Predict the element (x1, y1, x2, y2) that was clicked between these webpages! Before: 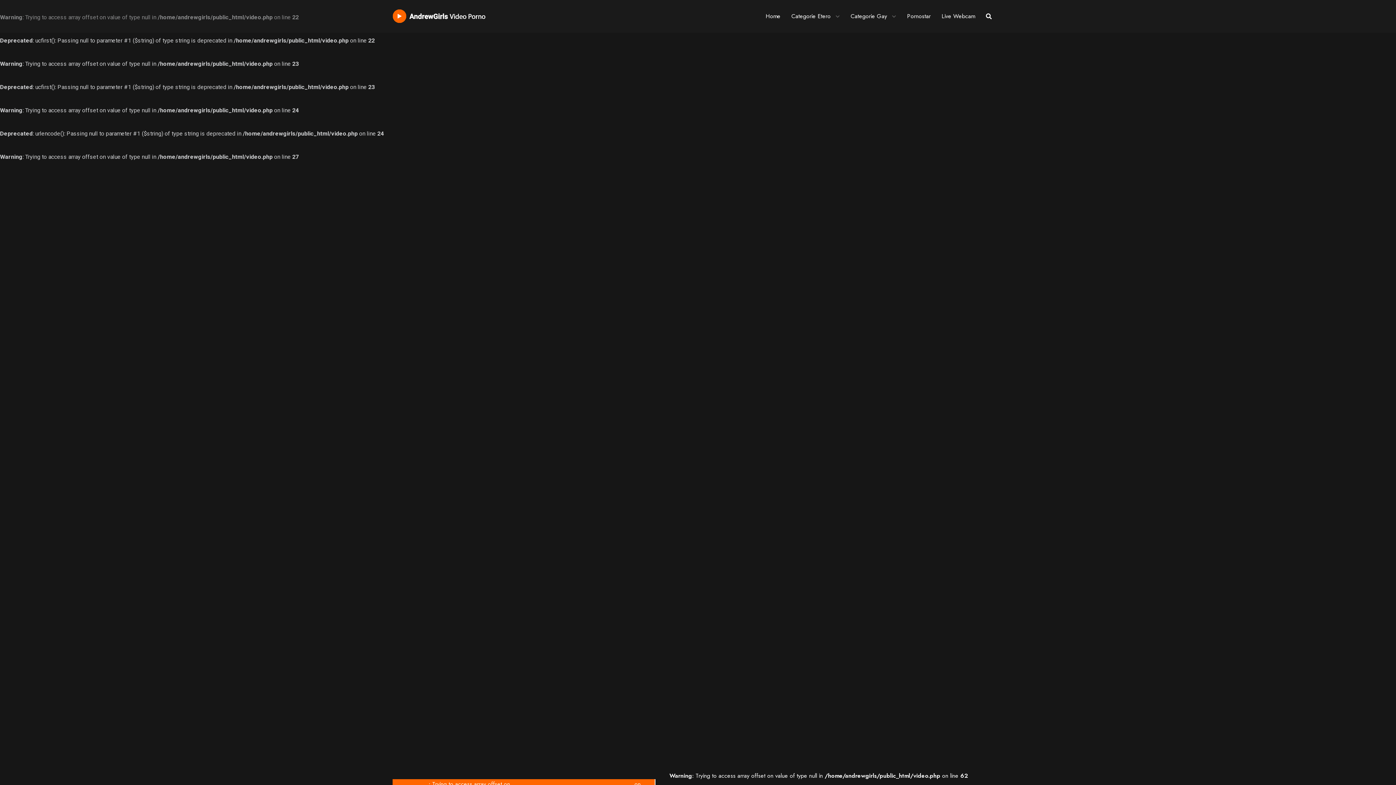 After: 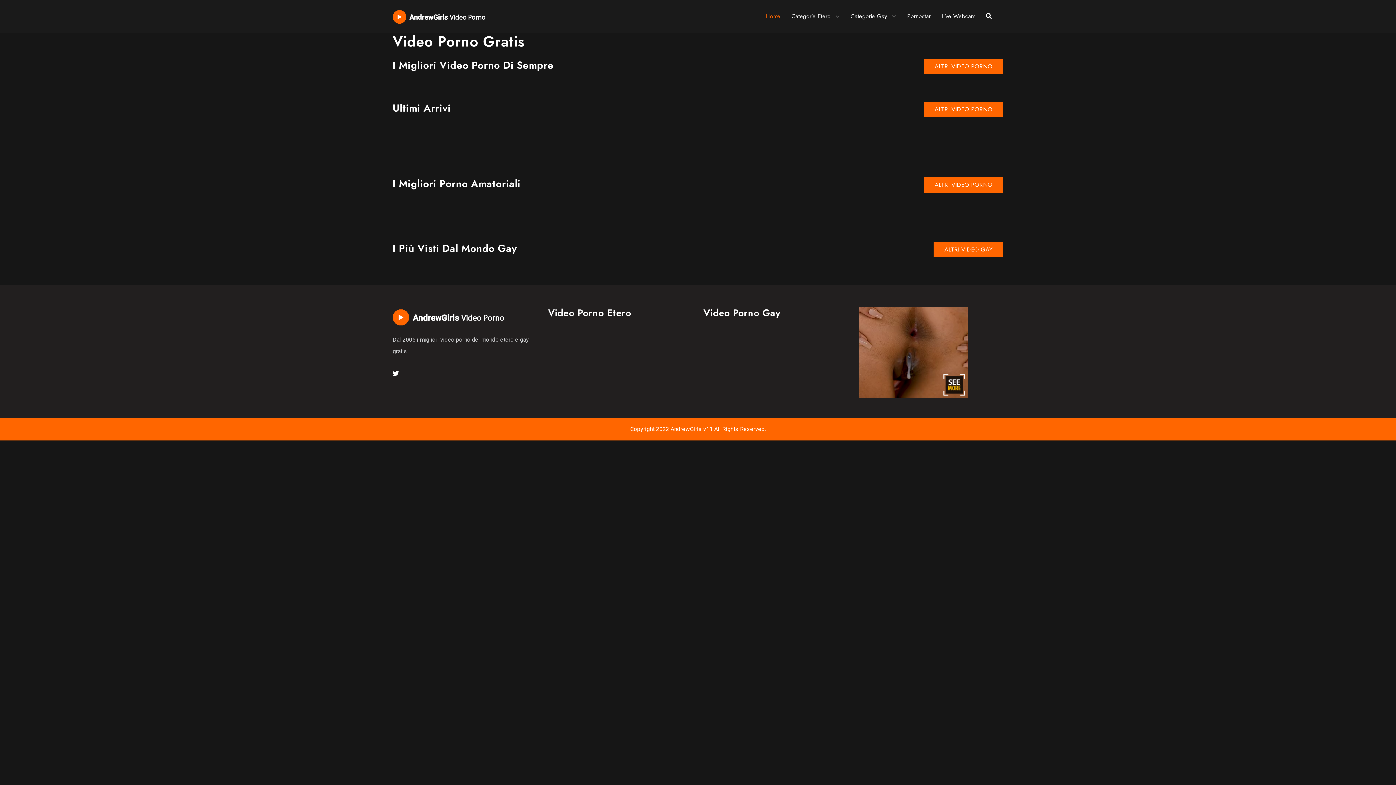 Action: bbox: (392, 7, 491, 25)